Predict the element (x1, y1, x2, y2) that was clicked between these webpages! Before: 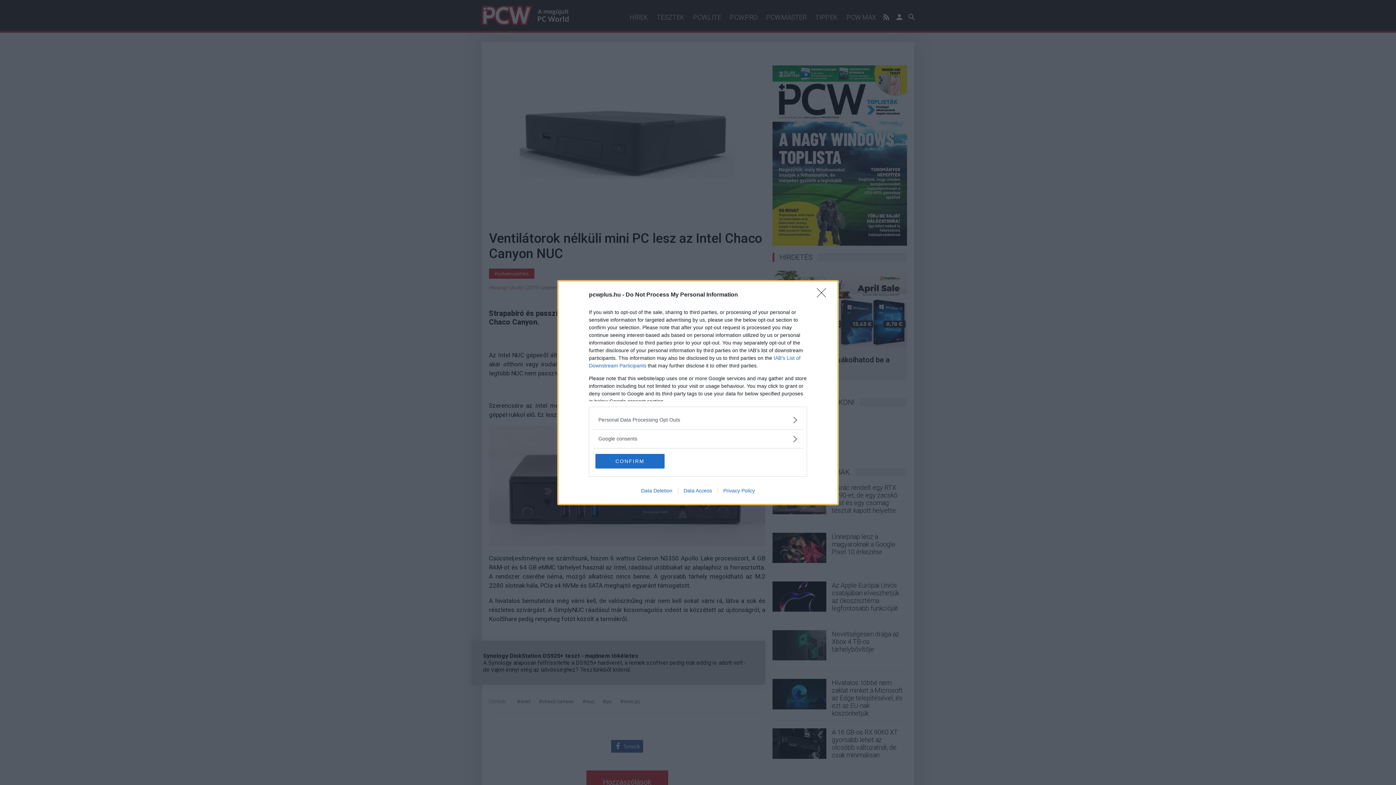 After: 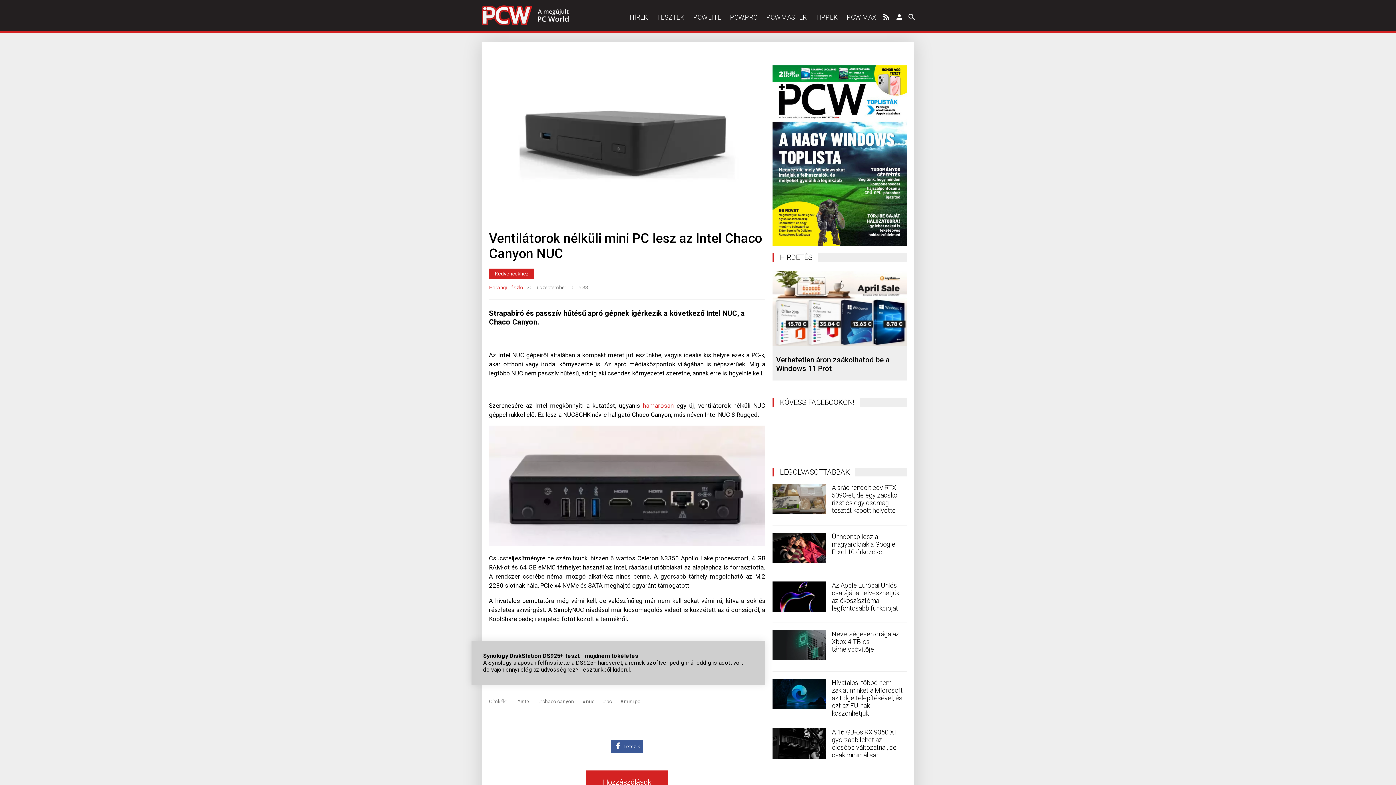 Action: label: Close bbox: (817, 288, 830, 302)